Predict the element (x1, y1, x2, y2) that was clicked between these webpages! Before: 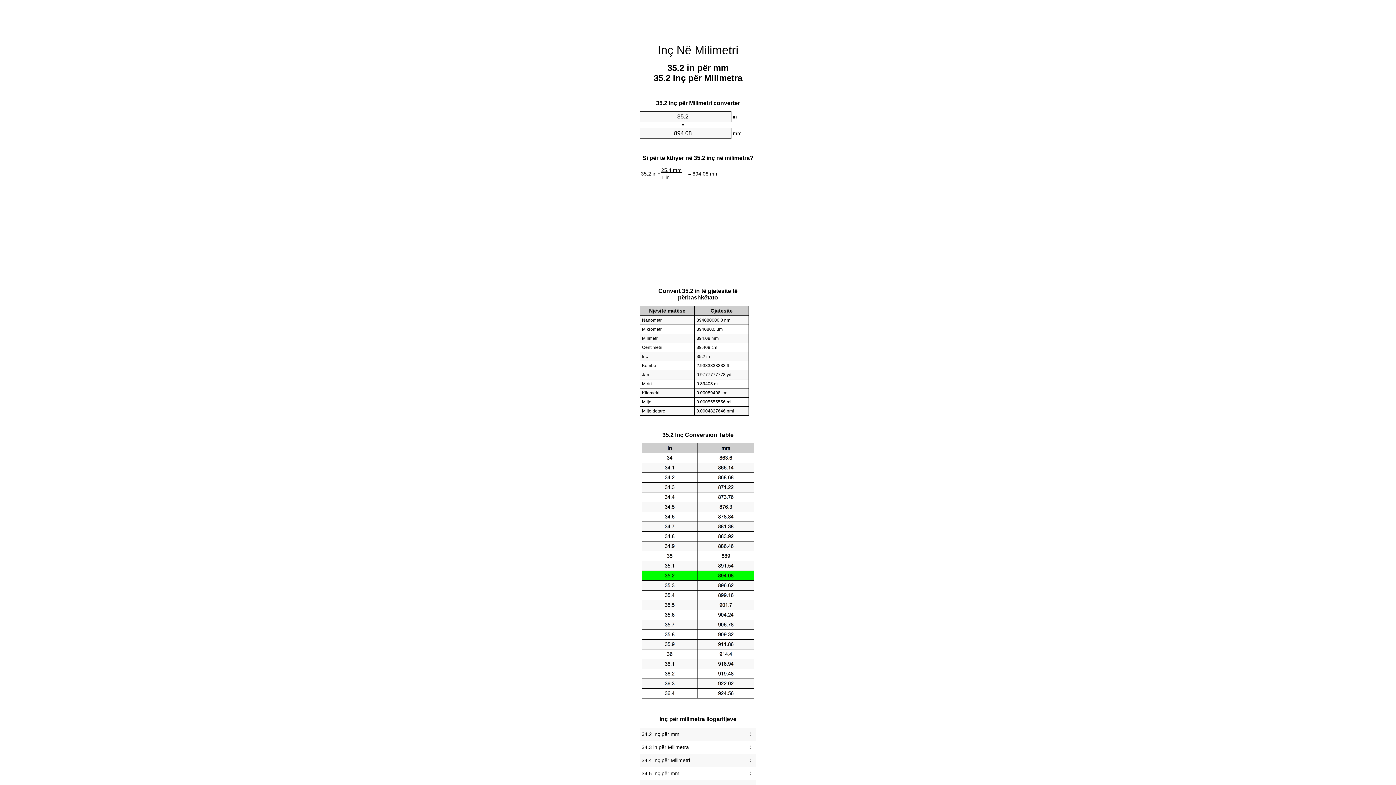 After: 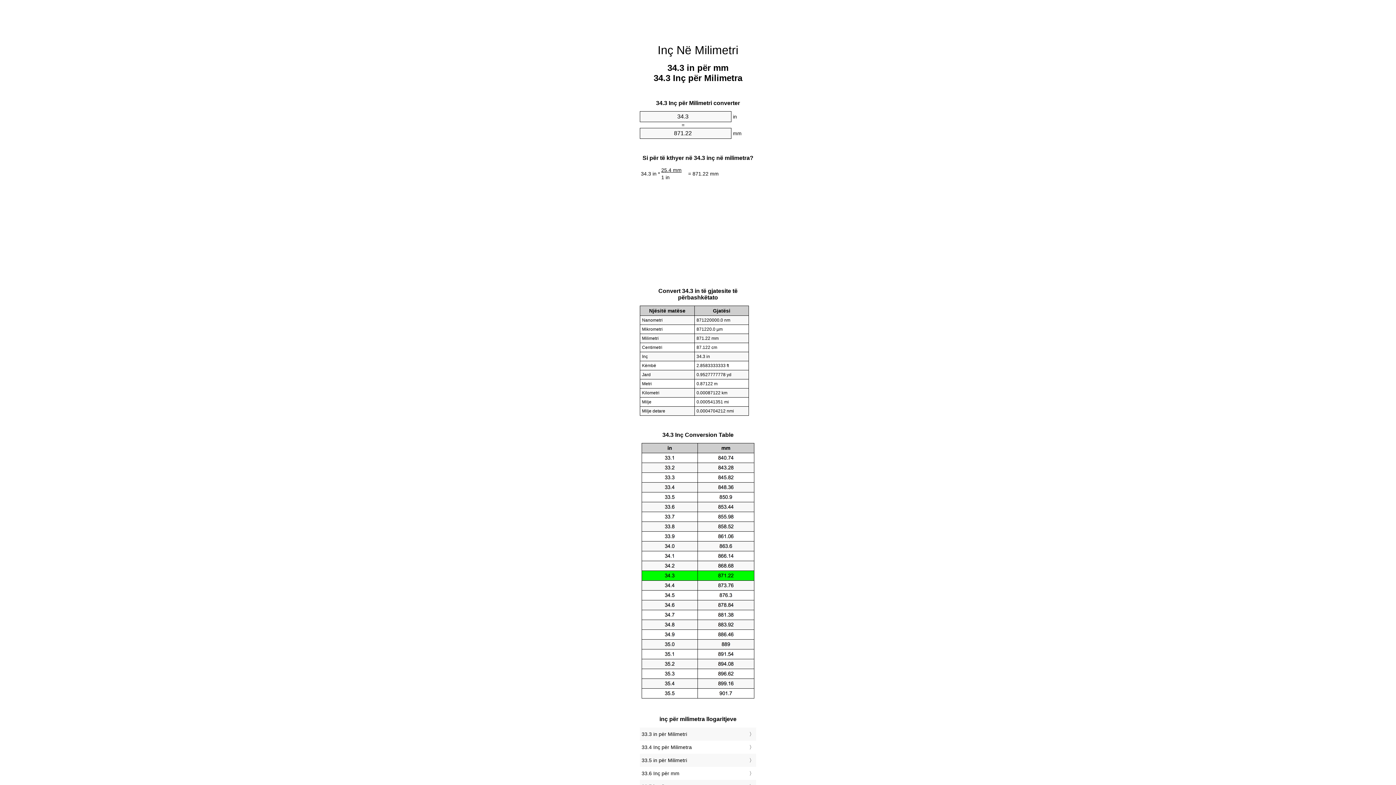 Action: bbox: (641, 743, 754, 752) label: 34.3 in për Milimetra